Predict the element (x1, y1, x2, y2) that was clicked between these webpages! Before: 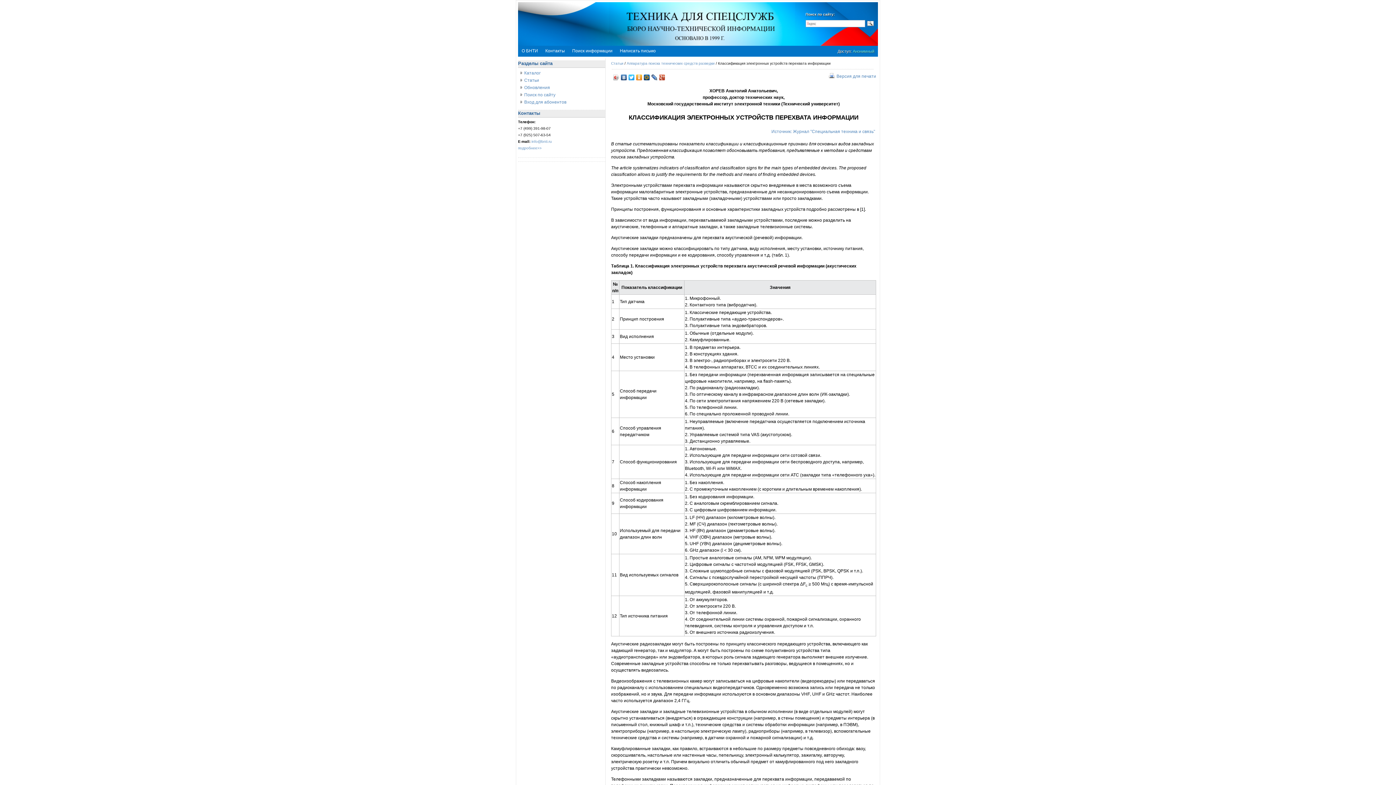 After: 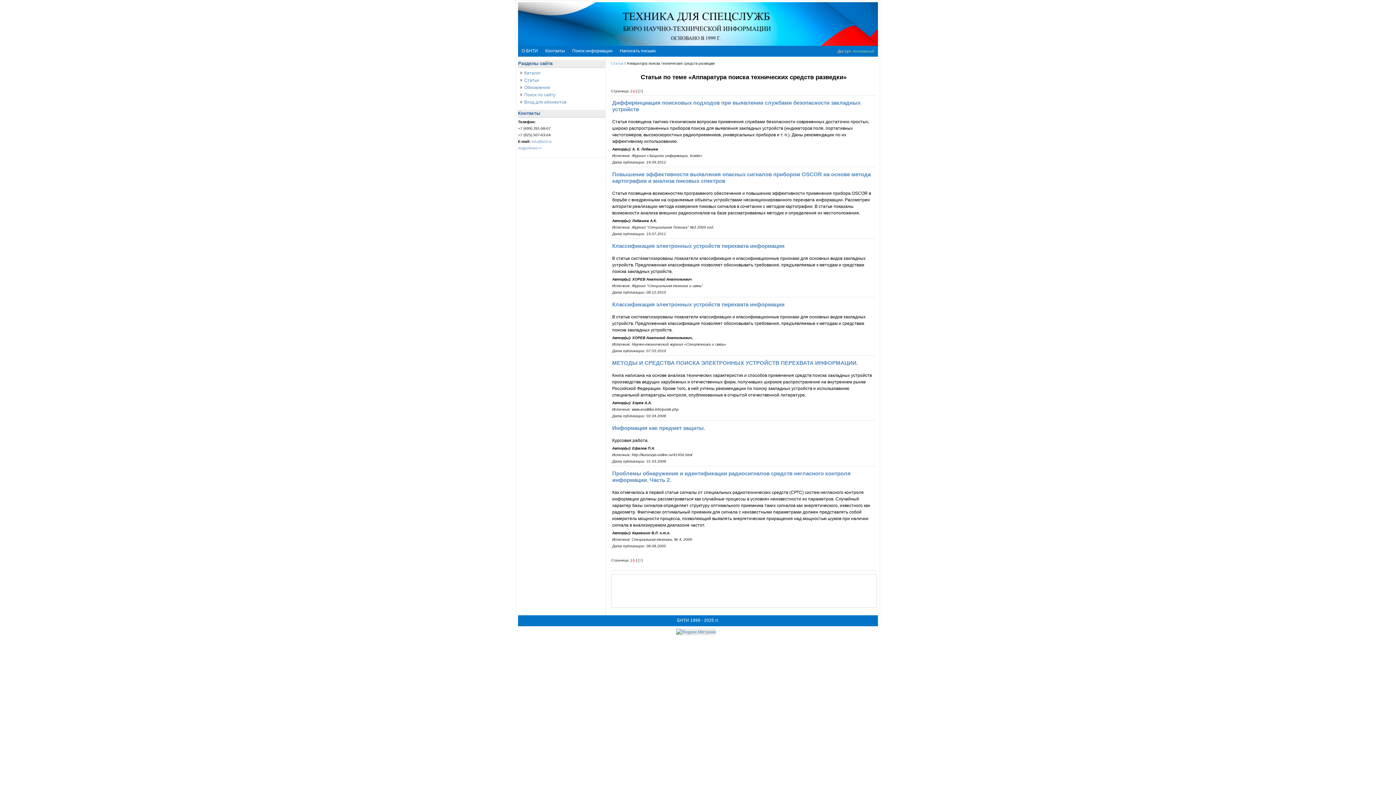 Action: bbox: (626, 61, 714, 65) label: Аппаратура поиска технических средств разведки